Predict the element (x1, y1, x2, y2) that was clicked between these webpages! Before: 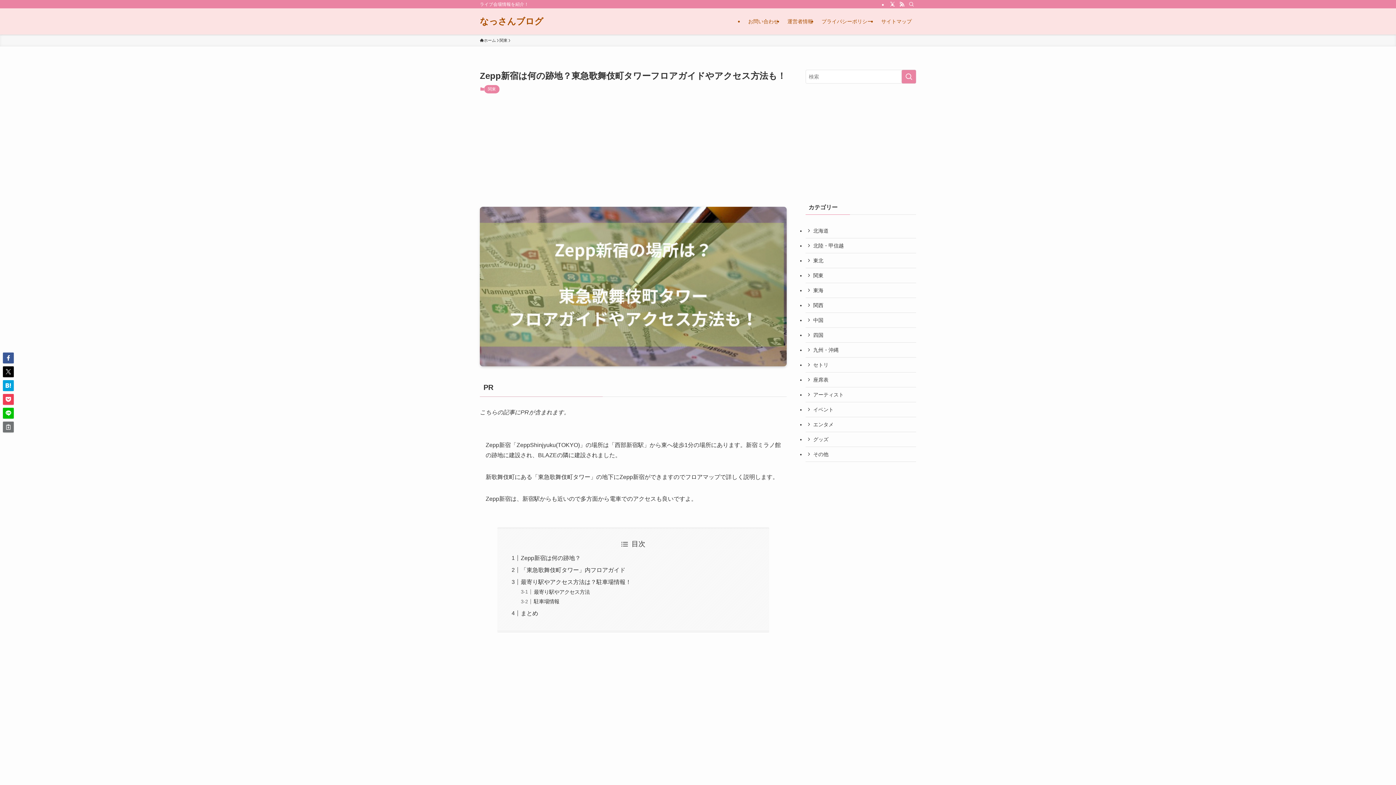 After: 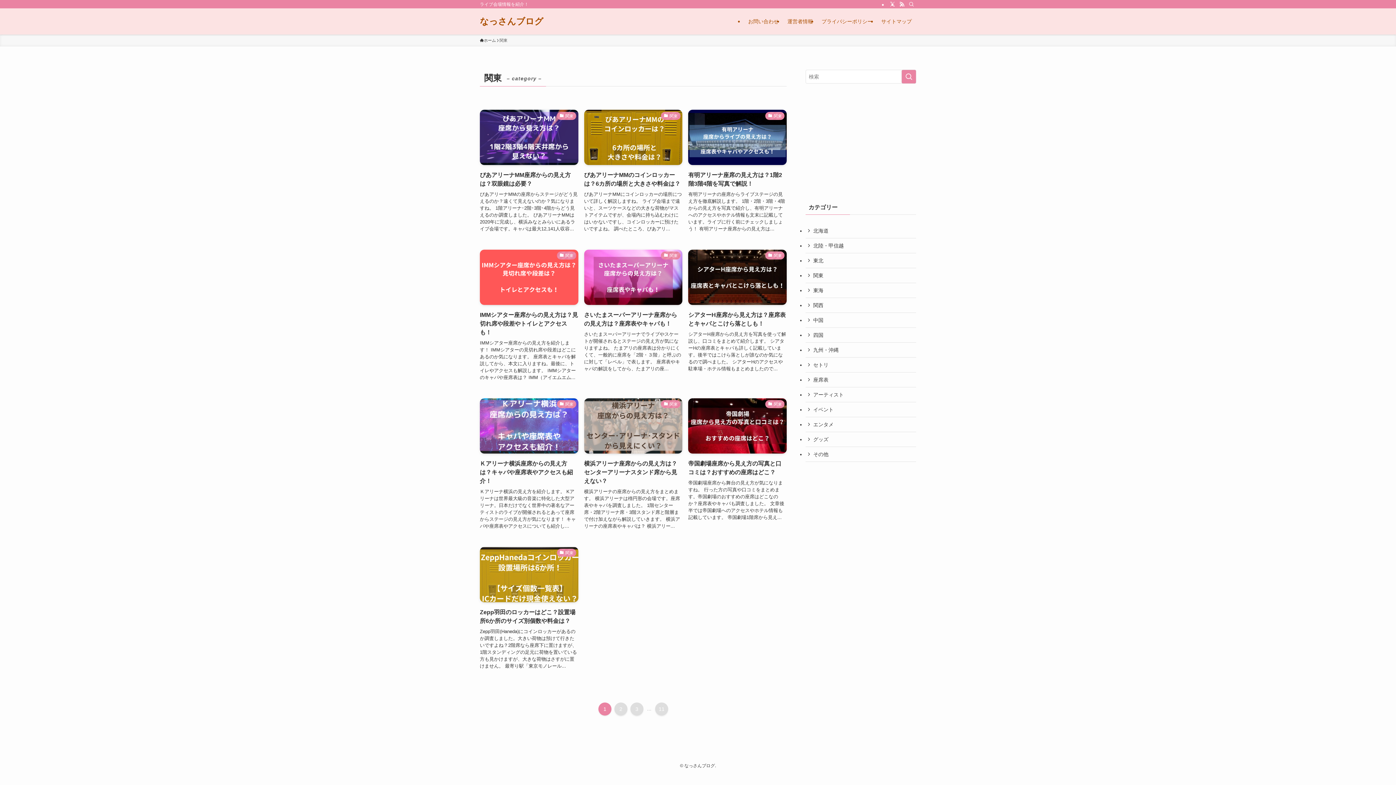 Action: label: 関東 bbox: (484, 85, 499, 93)